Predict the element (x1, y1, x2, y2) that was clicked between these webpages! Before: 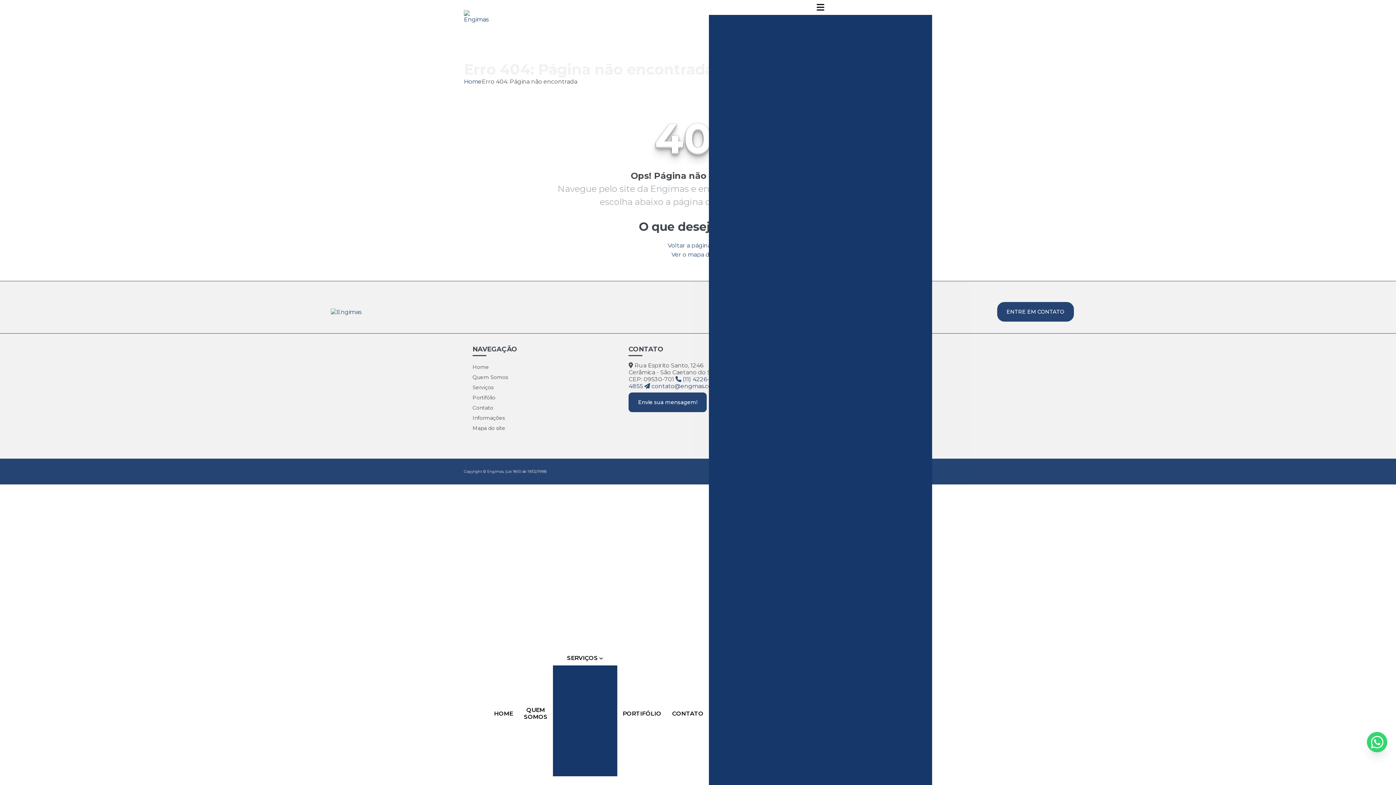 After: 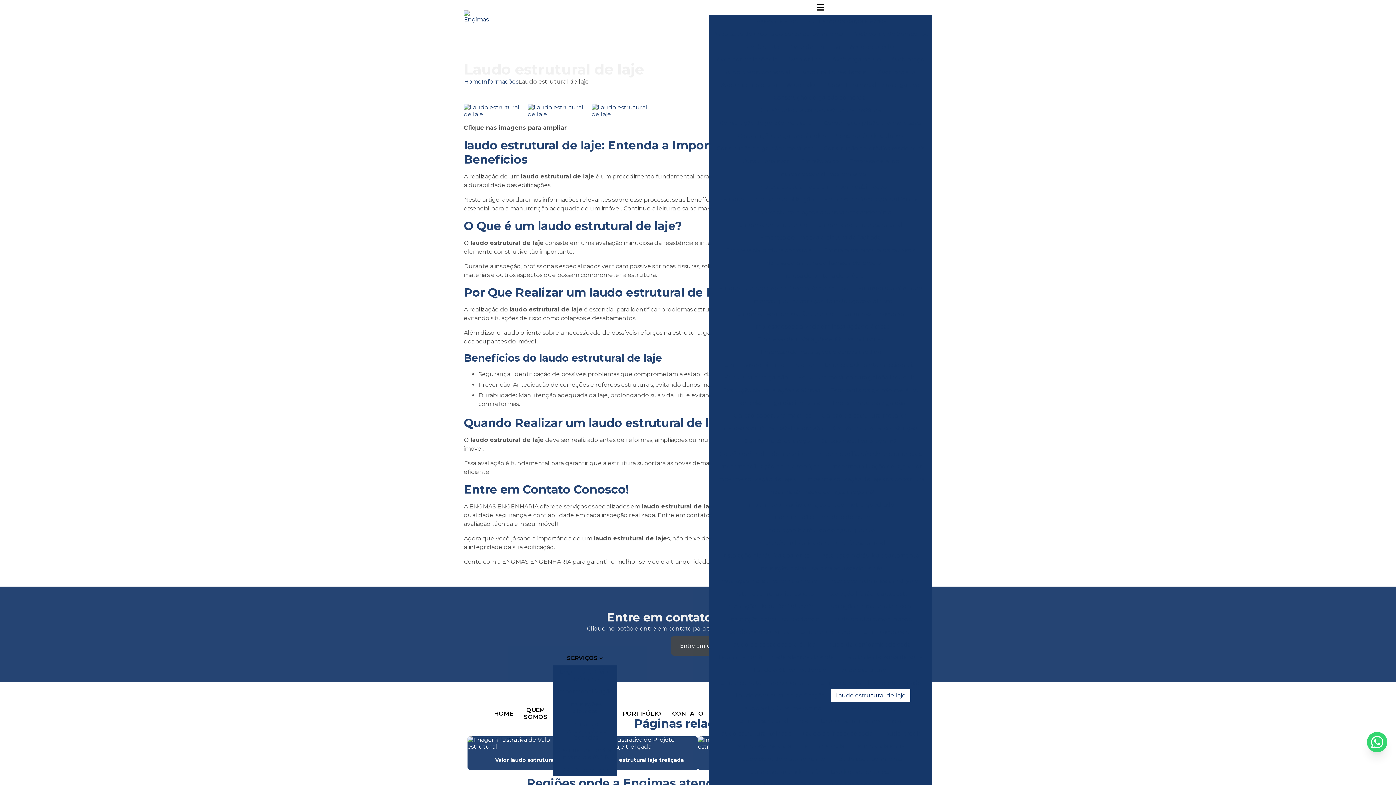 Action: bbox: (831, 689, 910, 702) label: Laudo estrutural de laje